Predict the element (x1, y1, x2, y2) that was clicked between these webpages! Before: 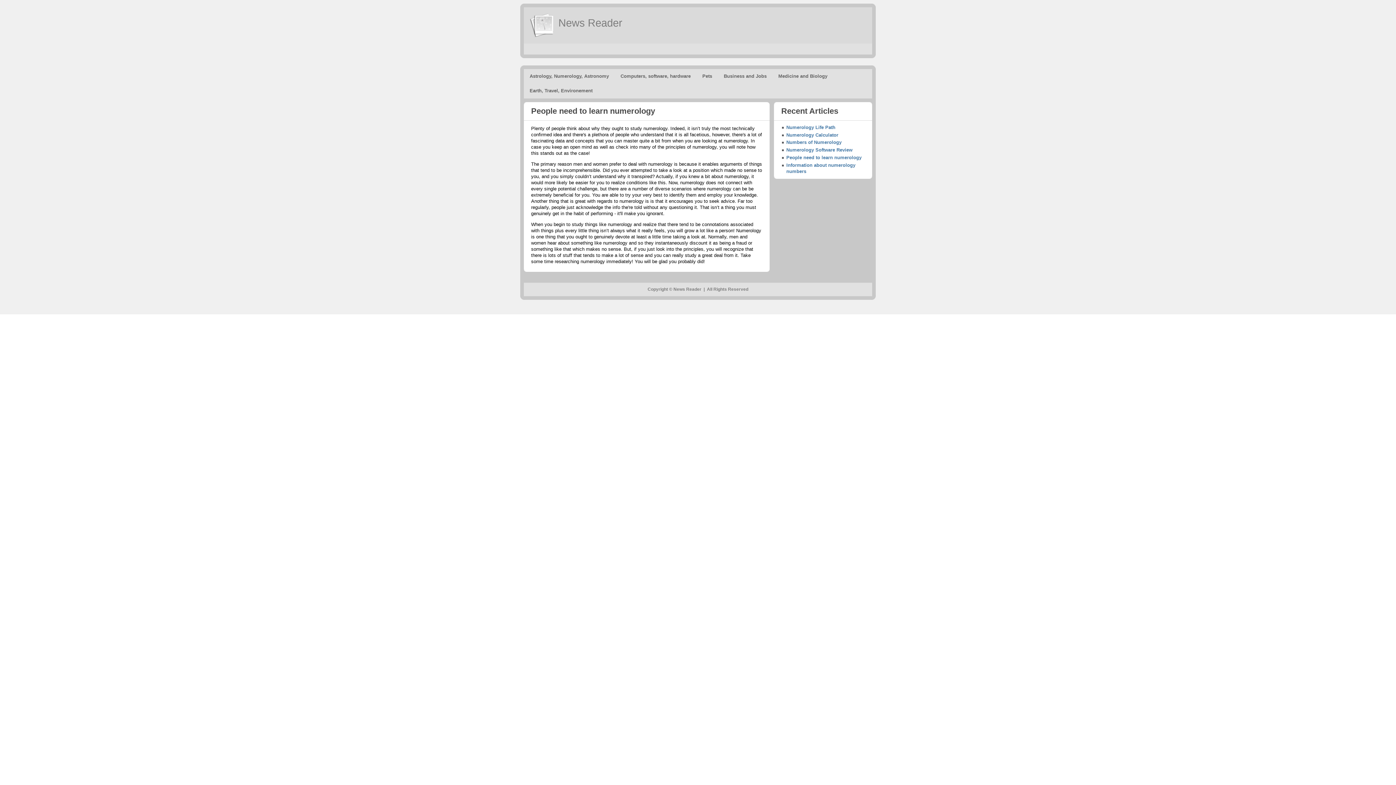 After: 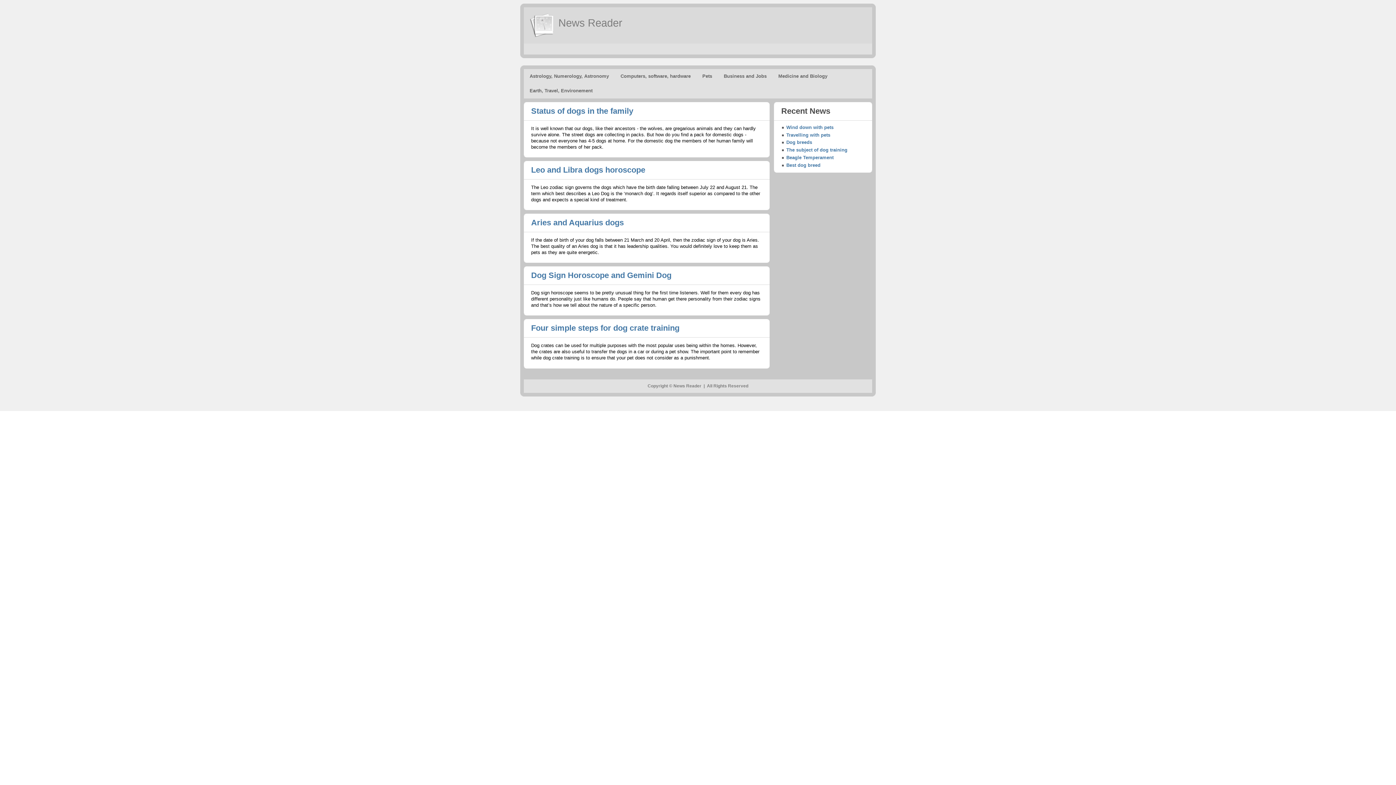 Action: label: Pets bbox: (696, 69, 718, 83)